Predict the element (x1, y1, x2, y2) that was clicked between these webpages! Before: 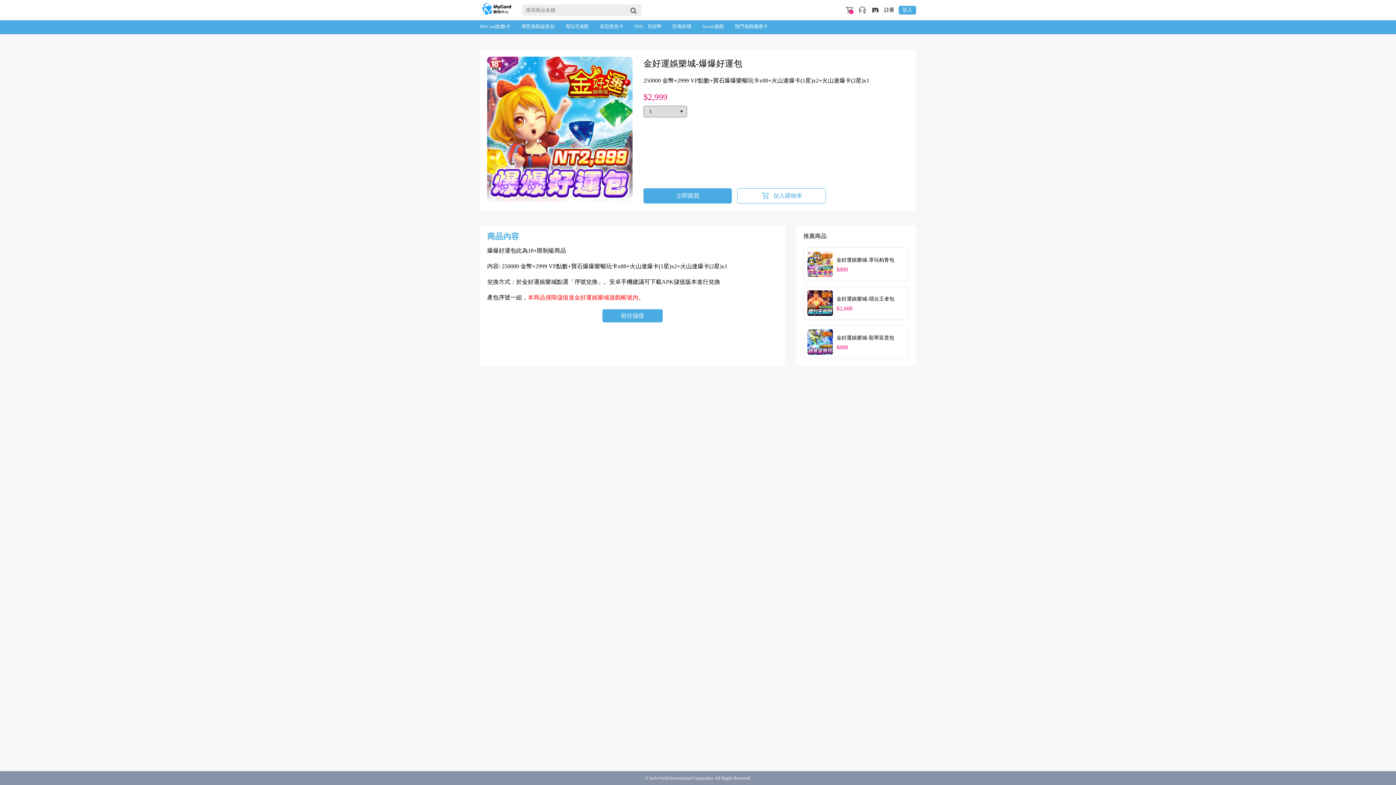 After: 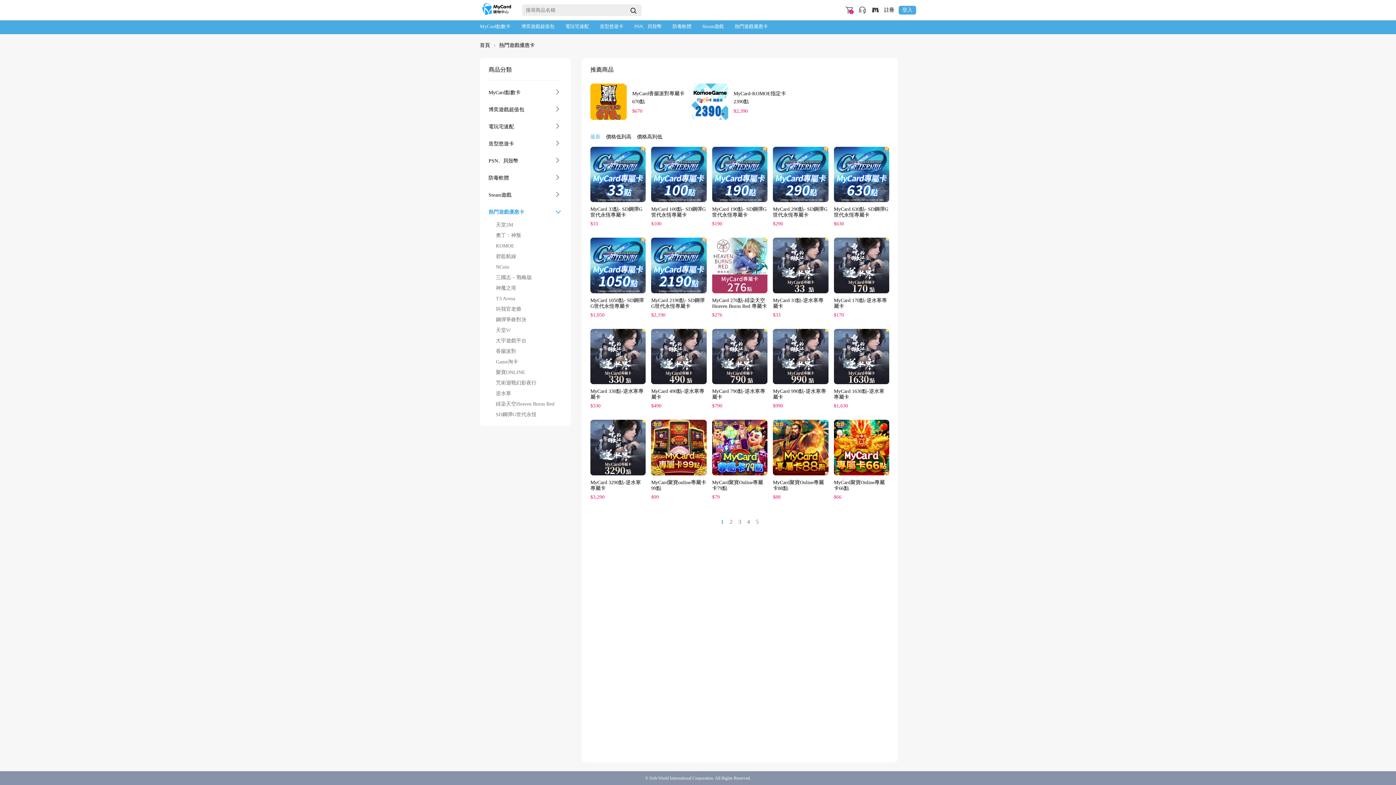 Action: bbox: (734, 19, 768, 33) label: 熱門遊戲優惠卡